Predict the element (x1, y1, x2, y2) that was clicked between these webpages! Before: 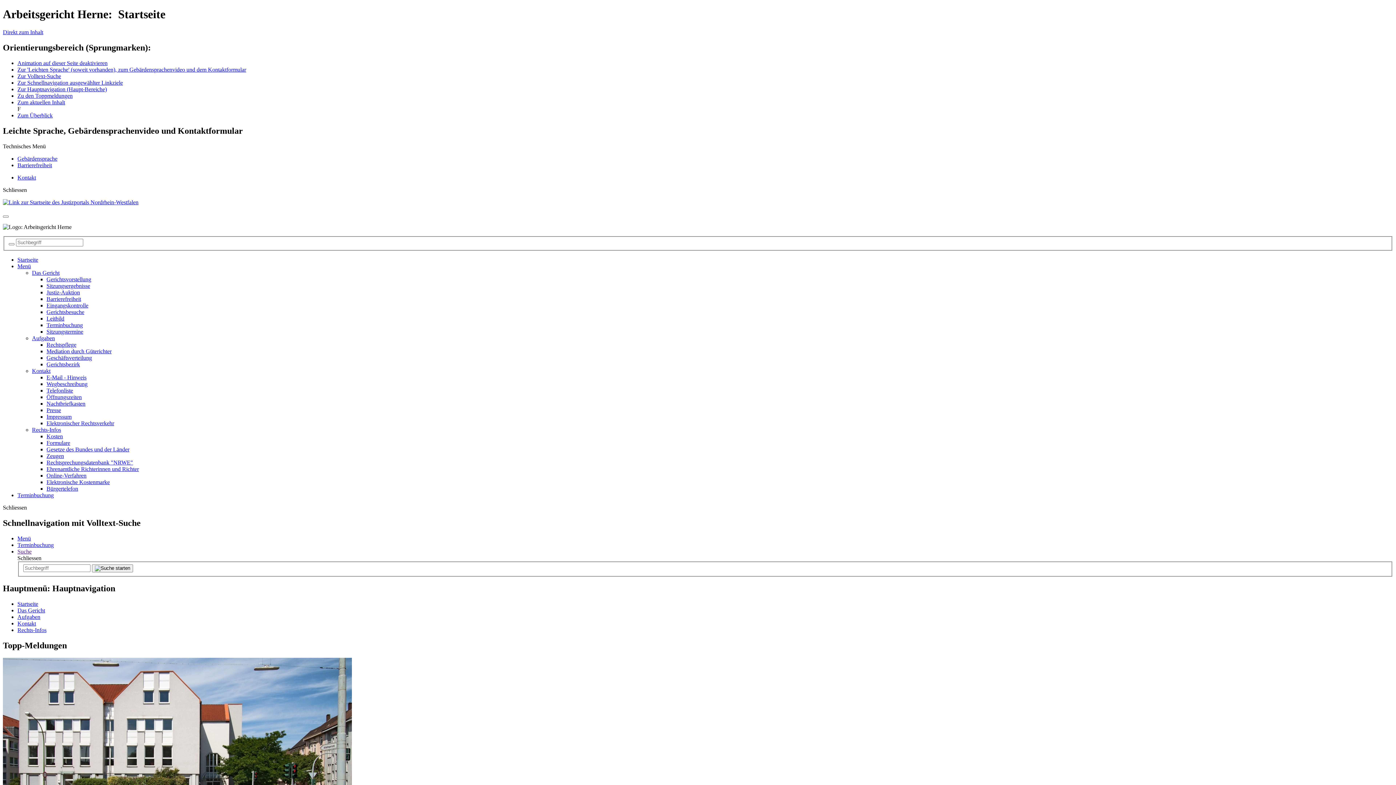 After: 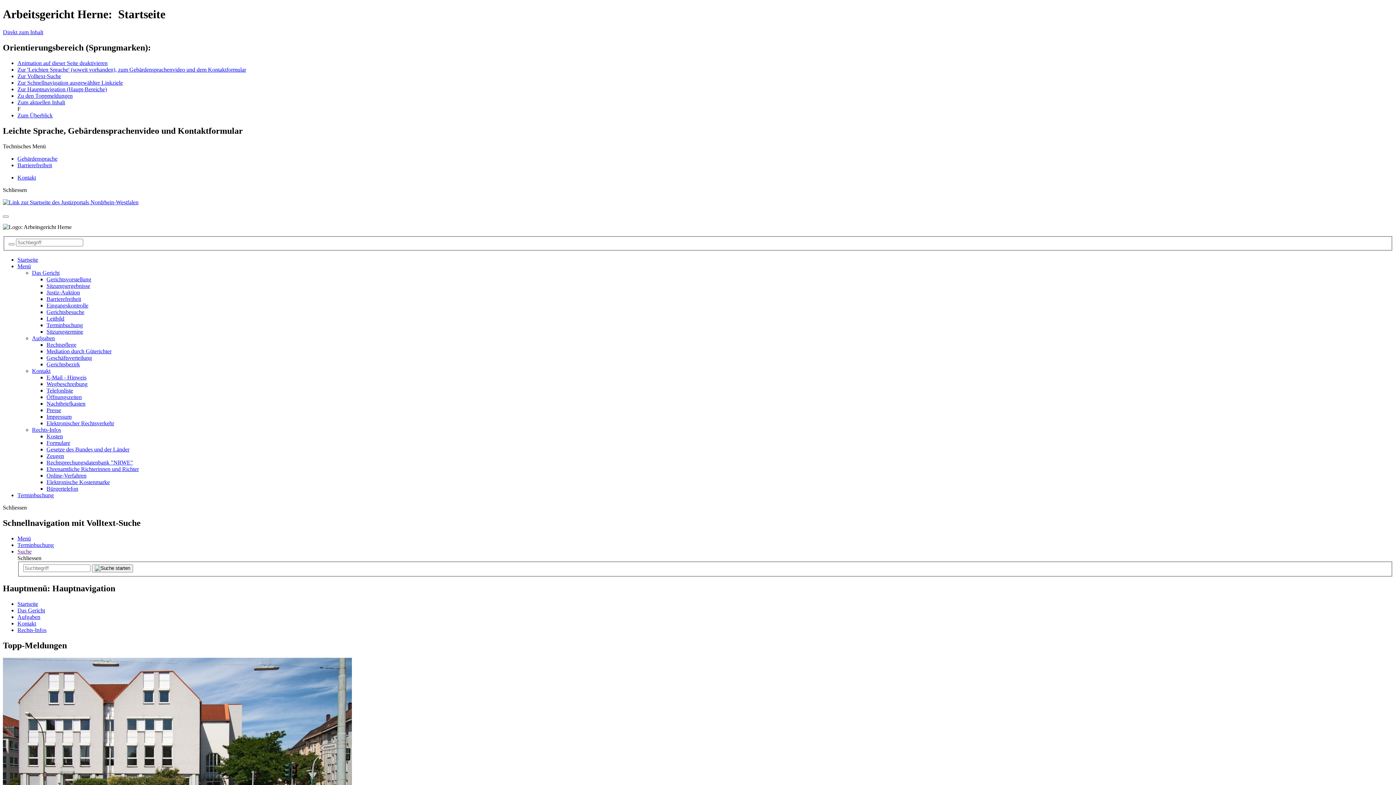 Action: label: Presse bbox: (46, 407, 61, 413)